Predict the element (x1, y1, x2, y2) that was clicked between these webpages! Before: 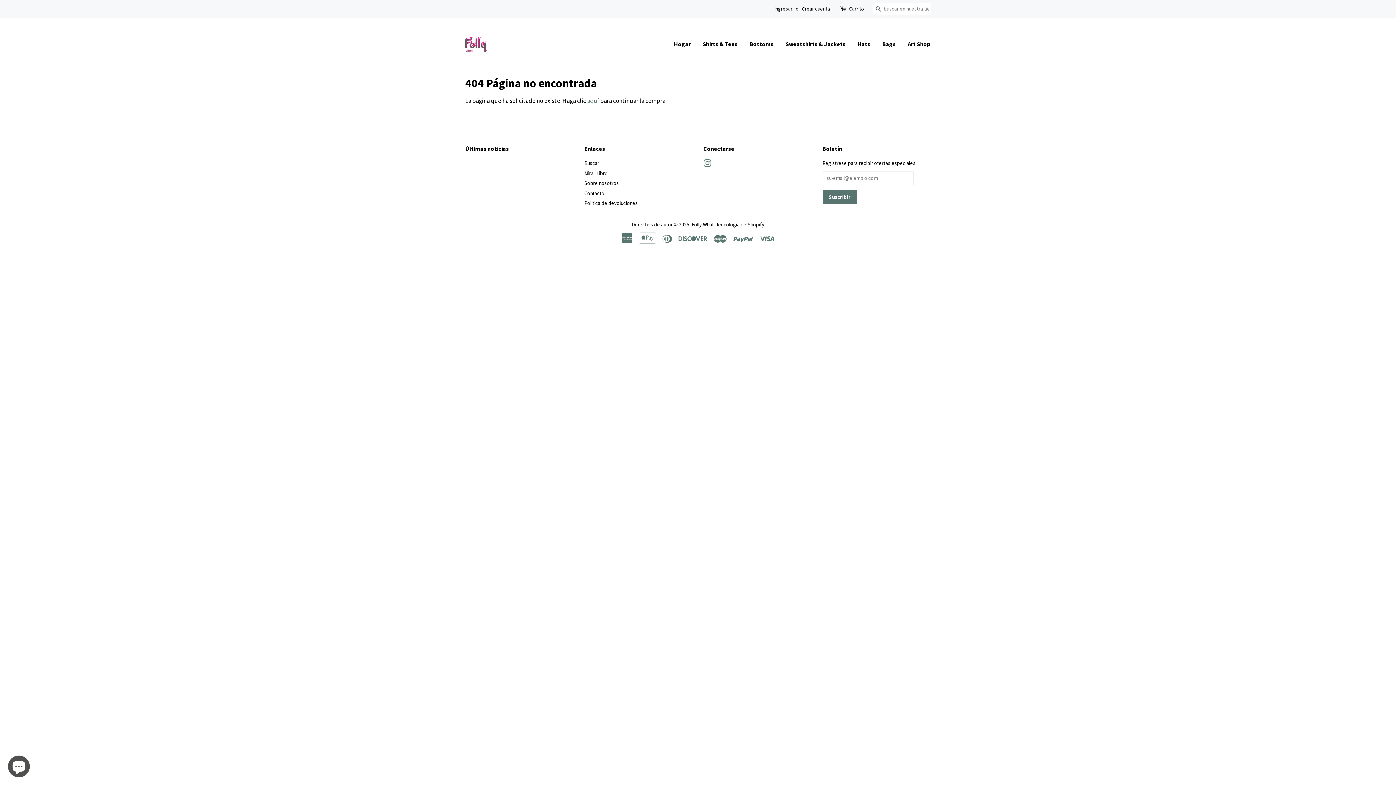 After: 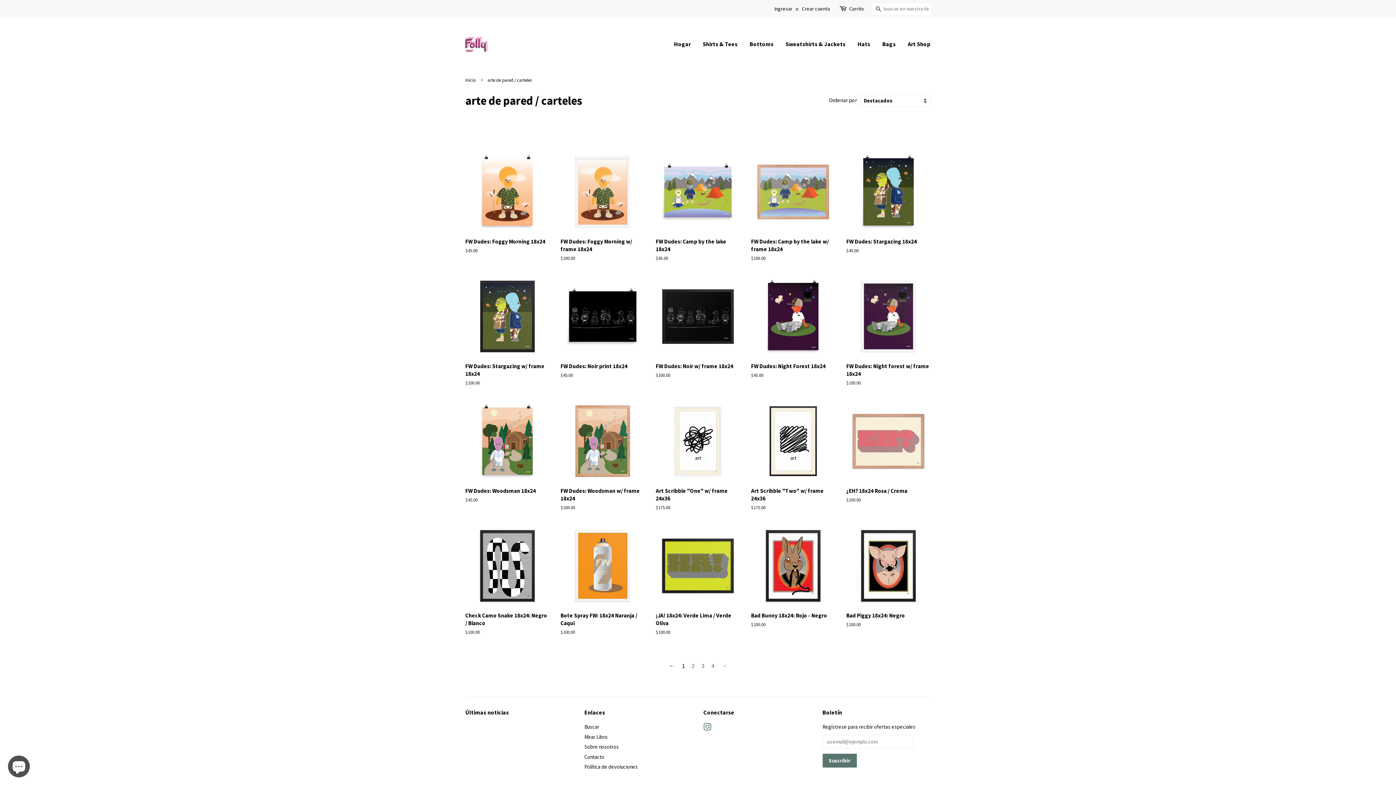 Action: label: Art Shop bbox: (902, 33, 930, 54)